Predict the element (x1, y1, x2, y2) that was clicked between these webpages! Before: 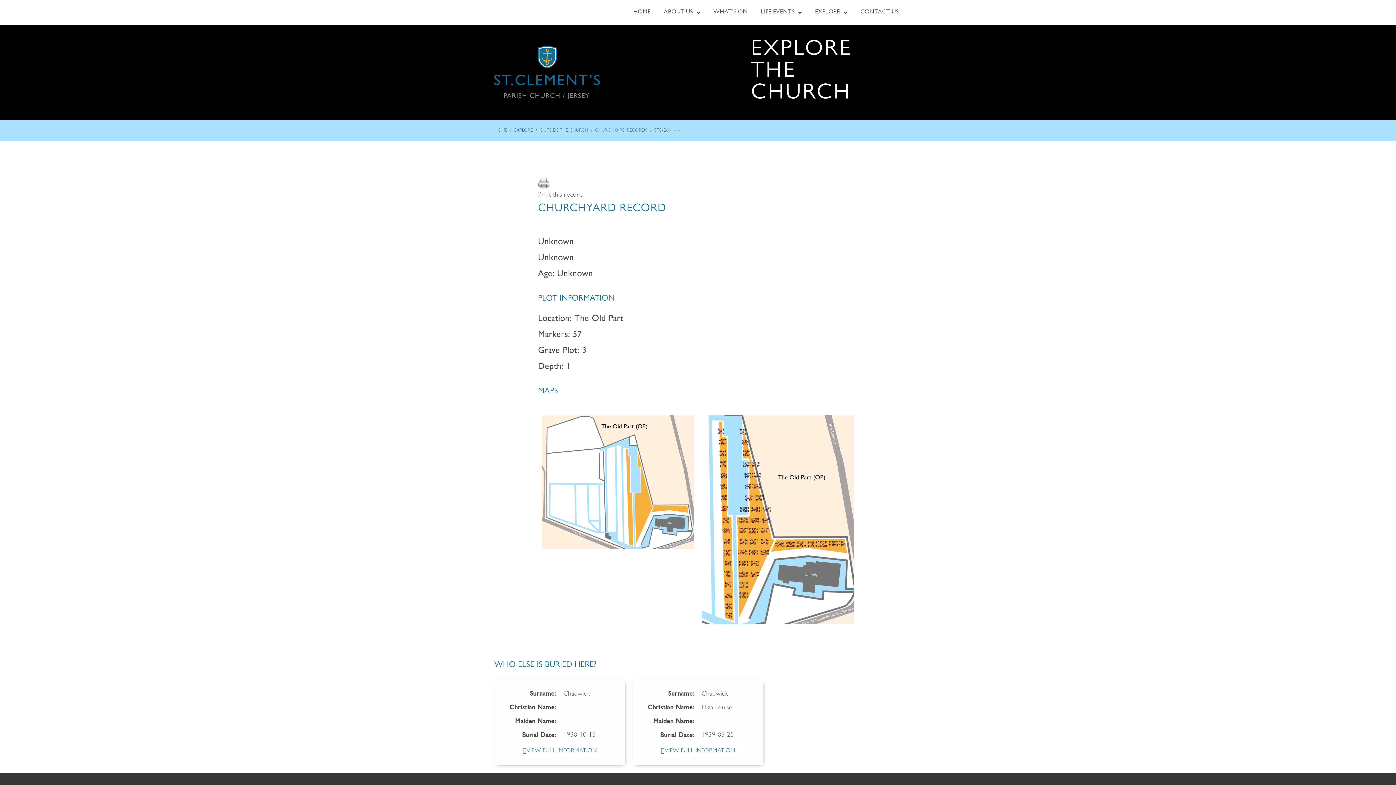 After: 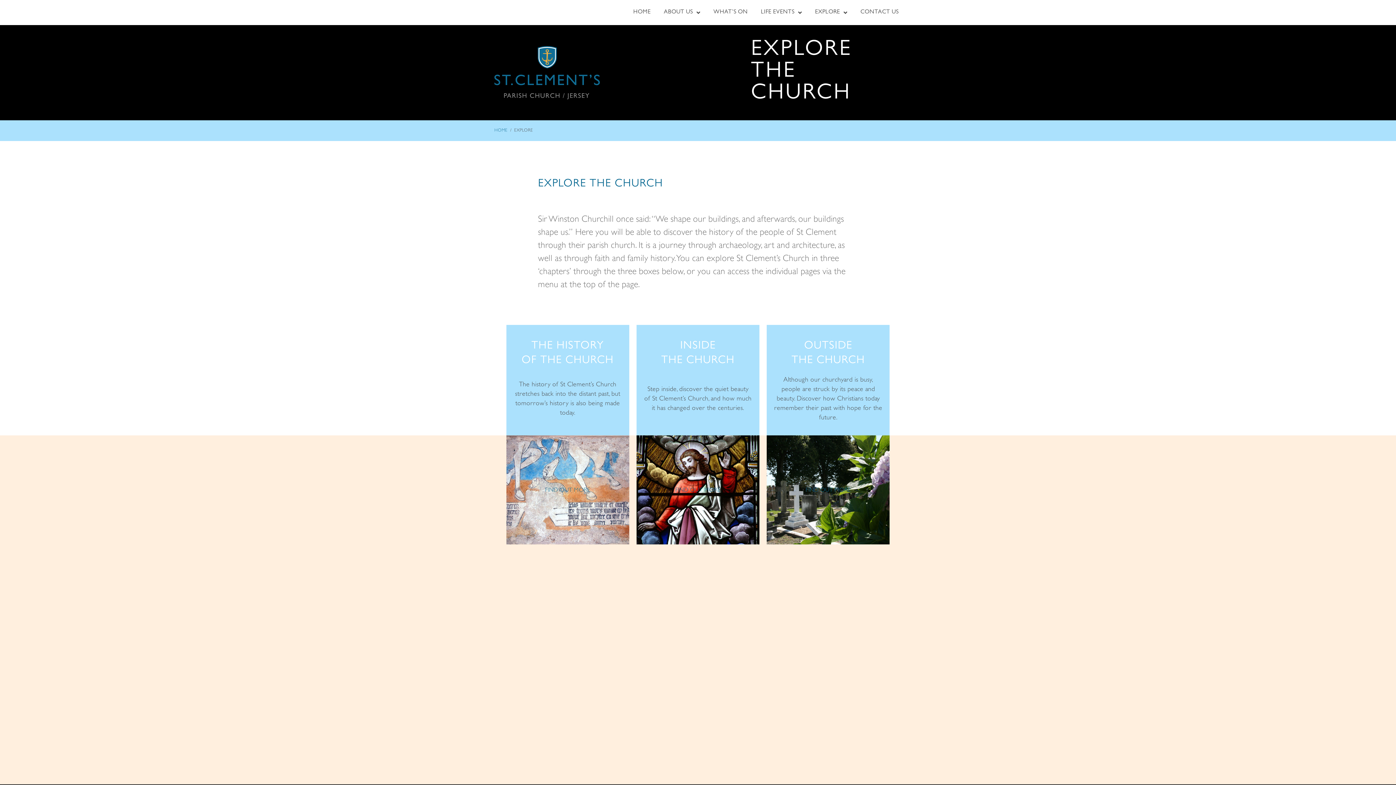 Action: label: EXPLORE bbox: (808, 0, 854, 25)